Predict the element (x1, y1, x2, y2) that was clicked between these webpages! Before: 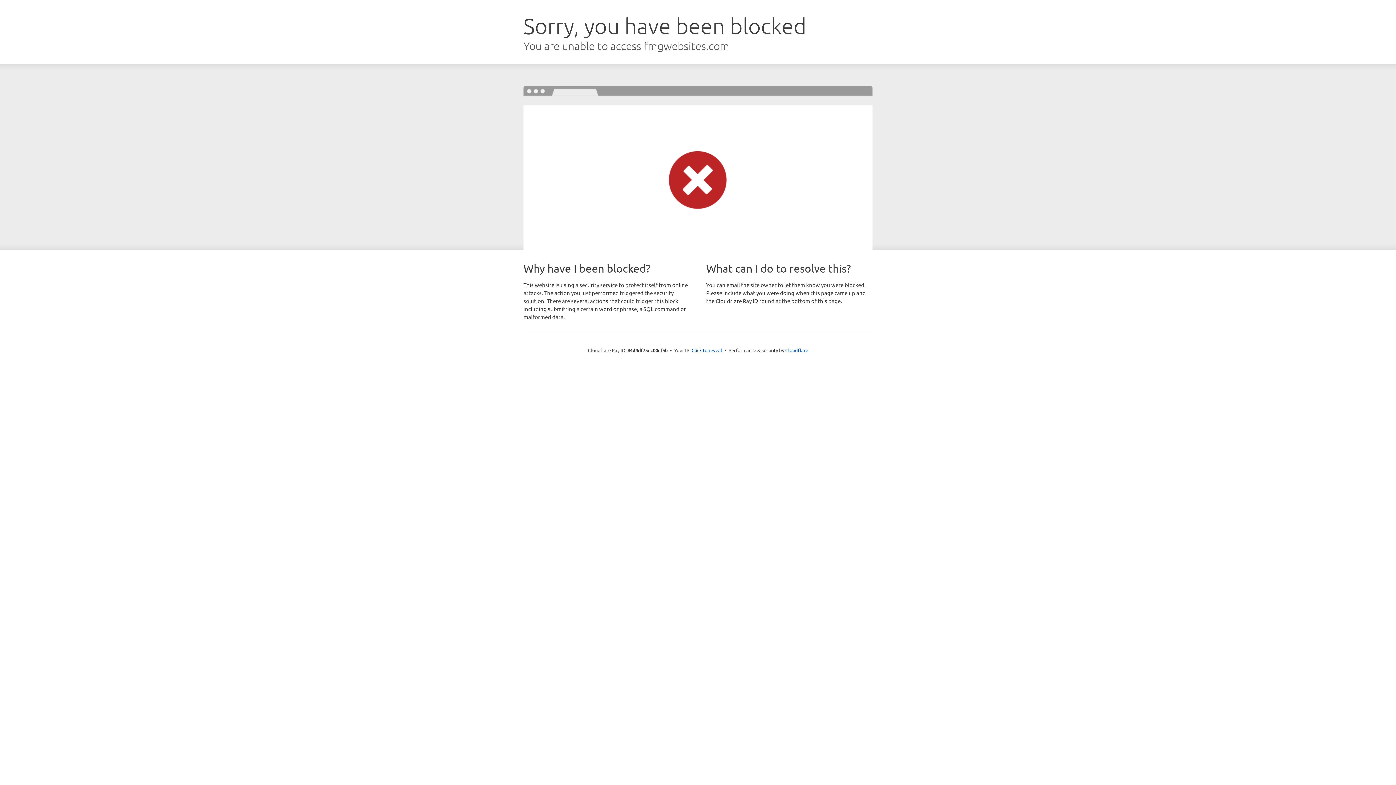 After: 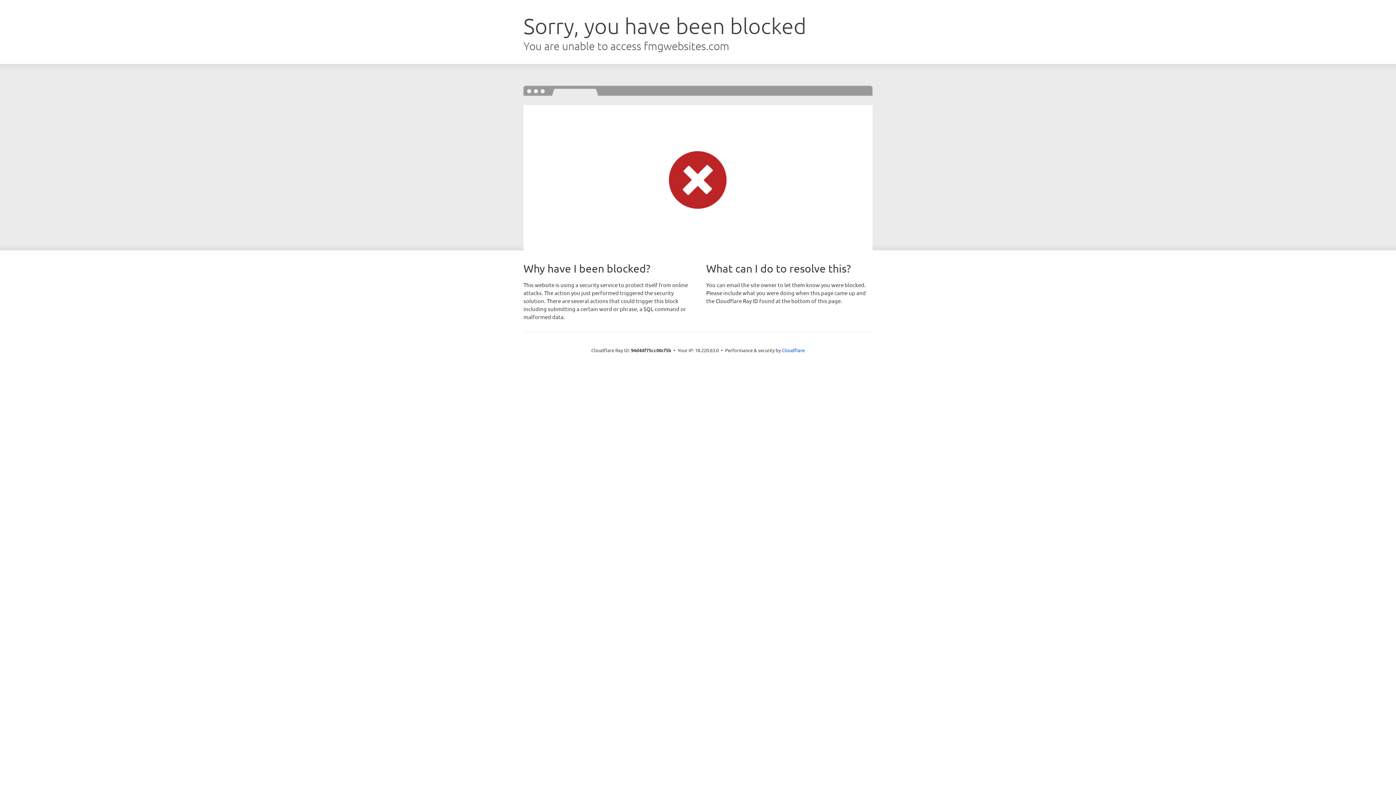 Action: bbox: (691, 346, 722, 353) label: Click to reveal